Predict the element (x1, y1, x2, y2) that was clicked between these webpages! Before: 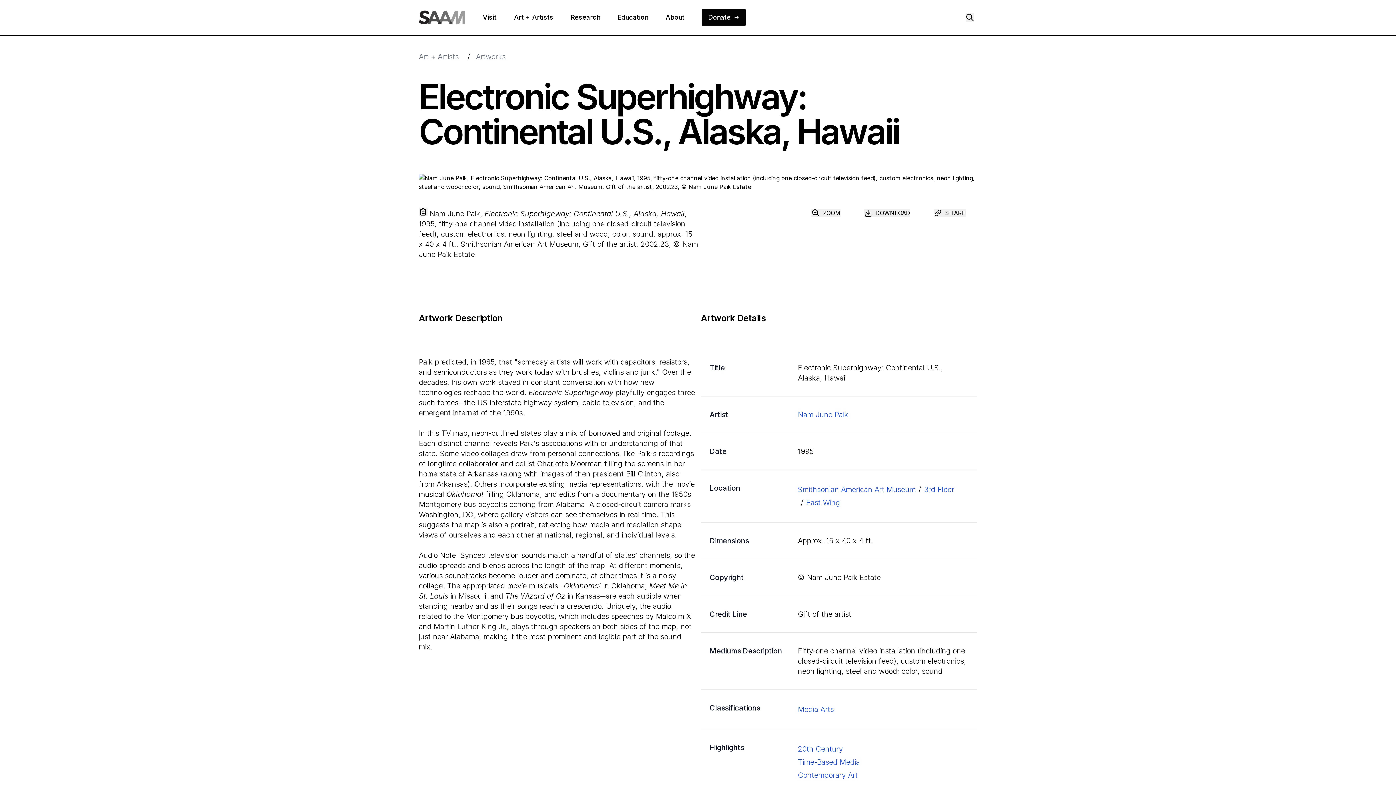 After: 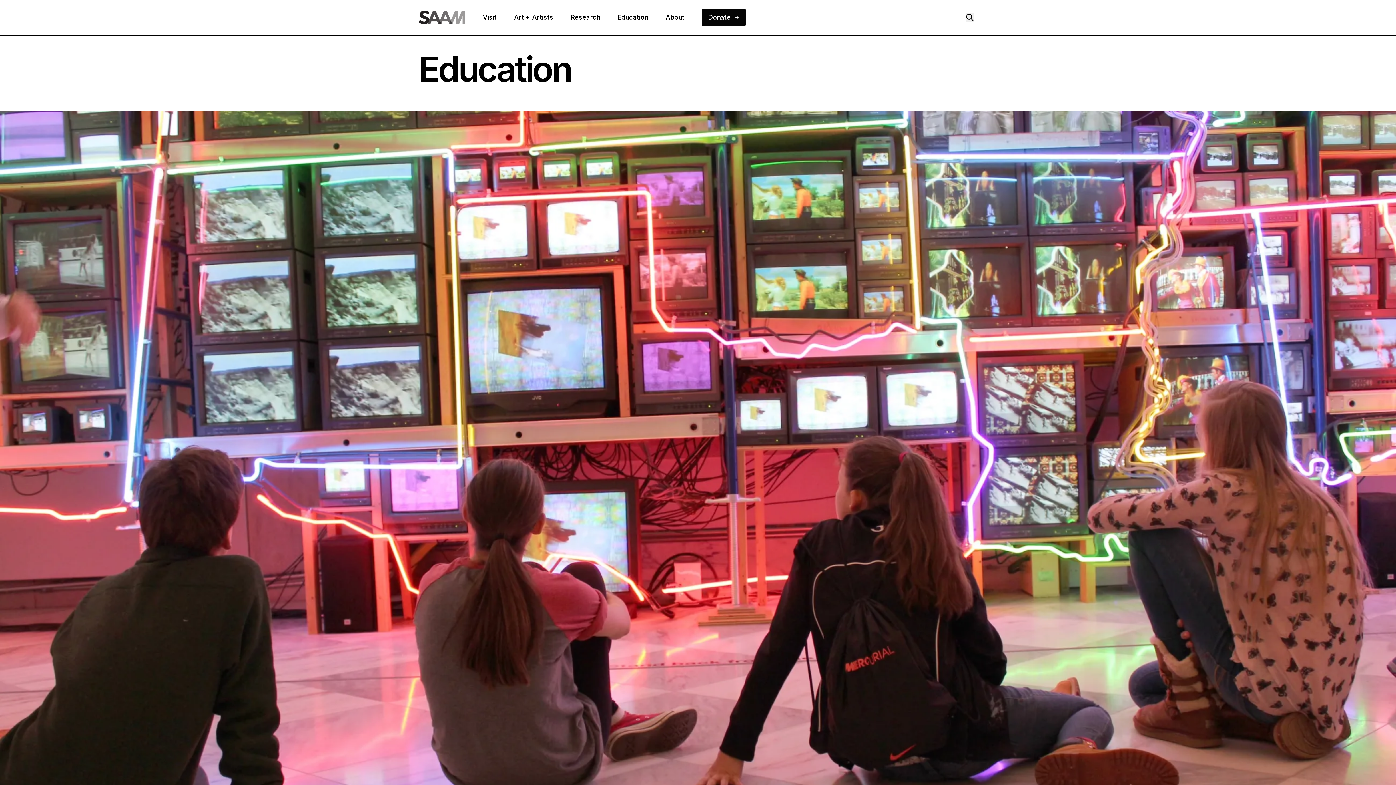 Action: bbox: (617, 12, 657, 22) label: Education